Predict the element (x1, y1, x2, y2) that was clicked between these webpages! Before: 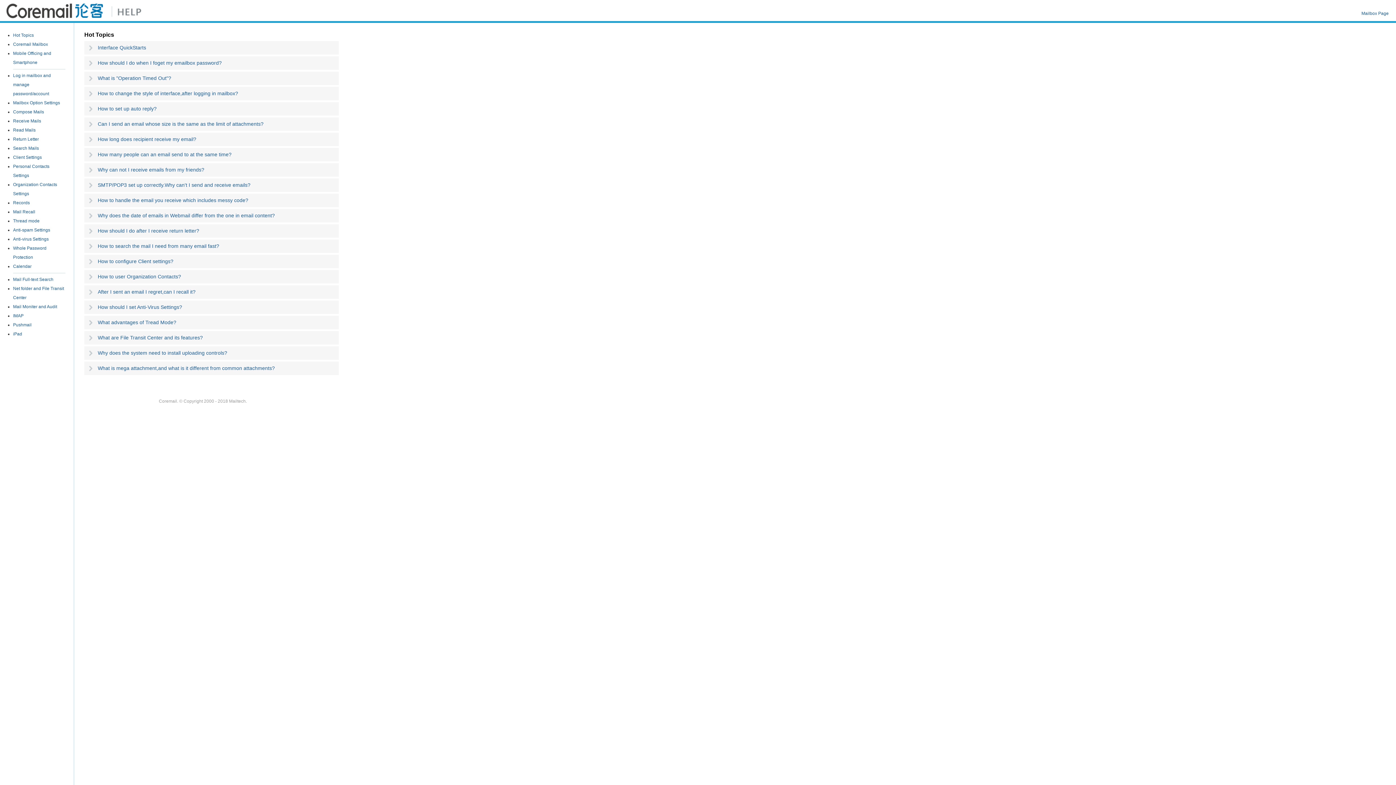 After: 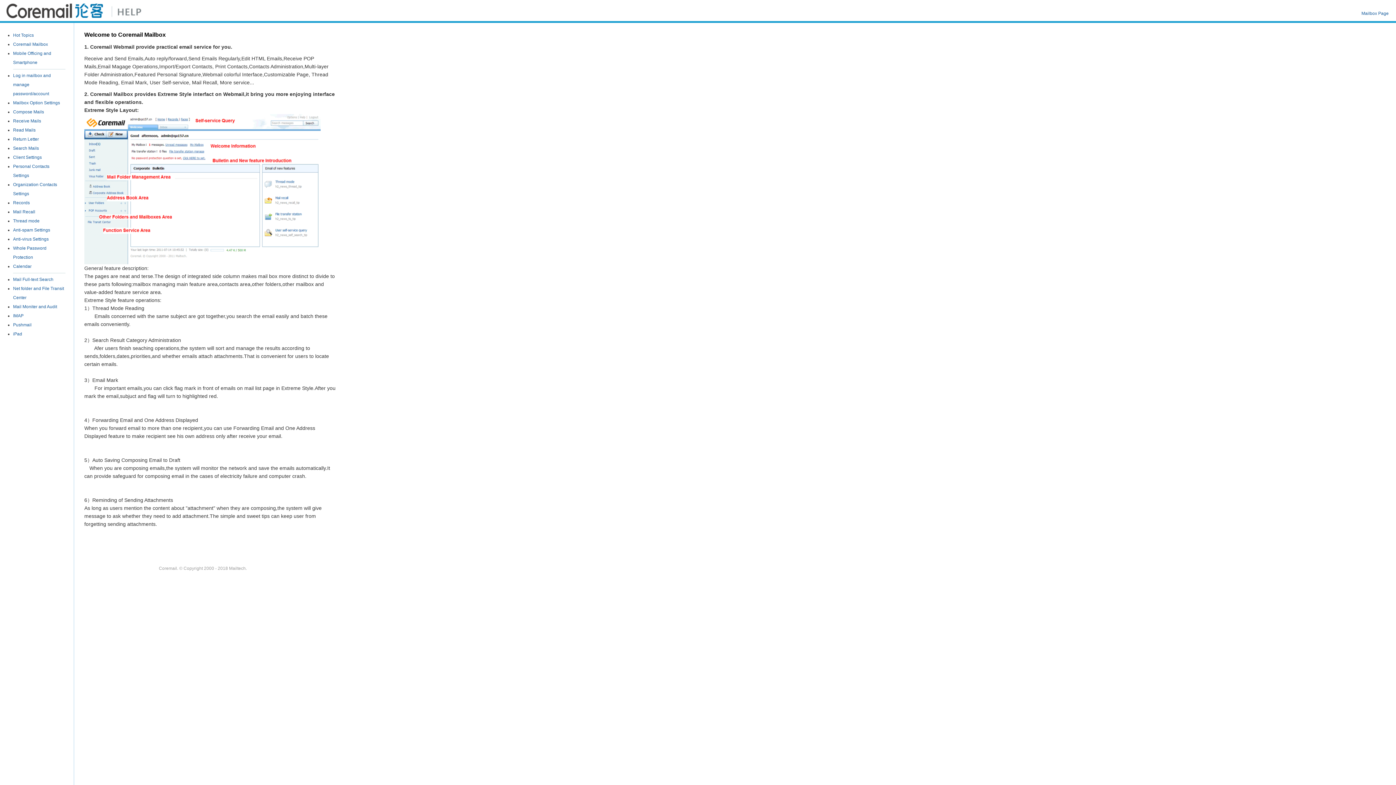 Action: bbox: (97, 44, 146, 50) label: Interface QuickStarts